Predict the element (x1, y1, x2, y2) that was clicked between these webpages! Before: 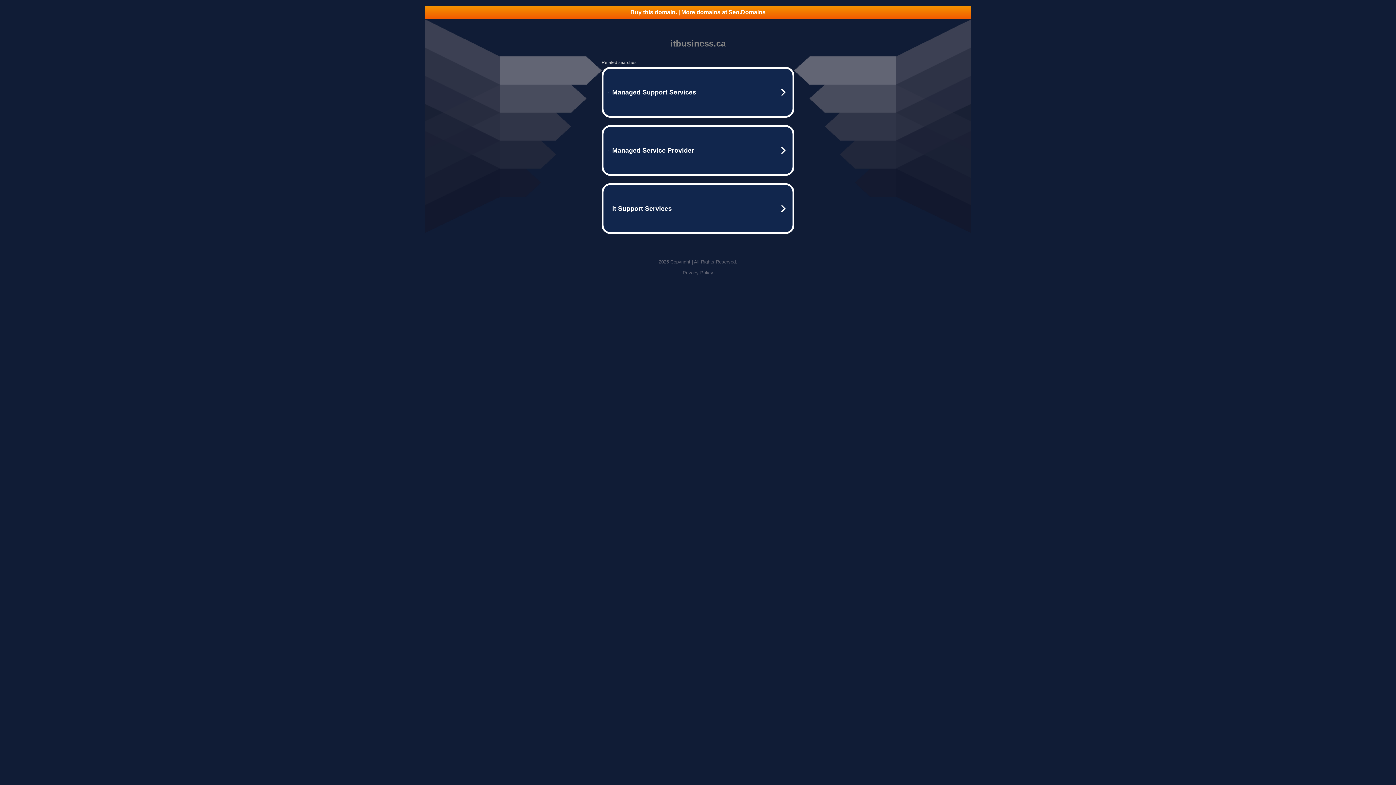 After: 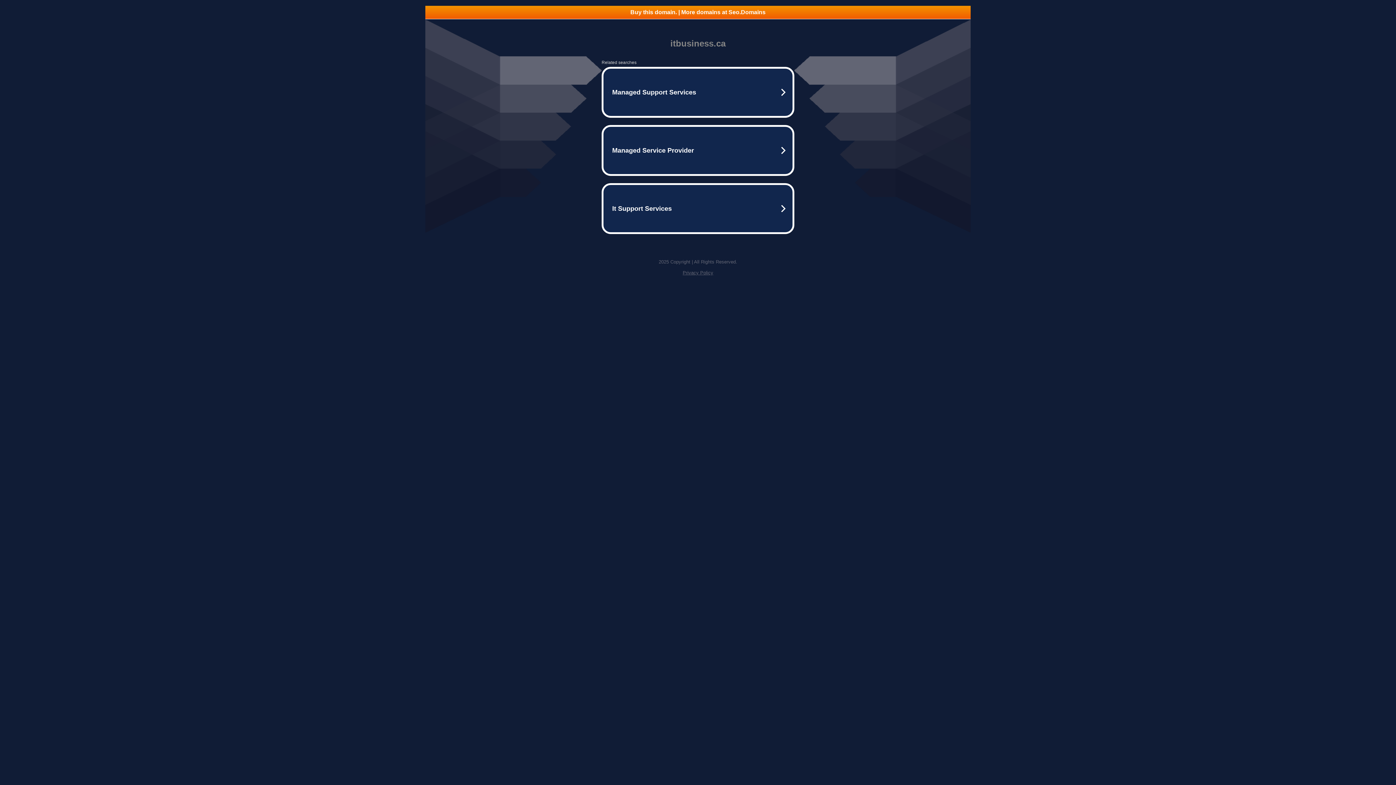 Action: label: Buy this domain. | More domains at Seo.Domains bbox: (425, 5, 970, 18)